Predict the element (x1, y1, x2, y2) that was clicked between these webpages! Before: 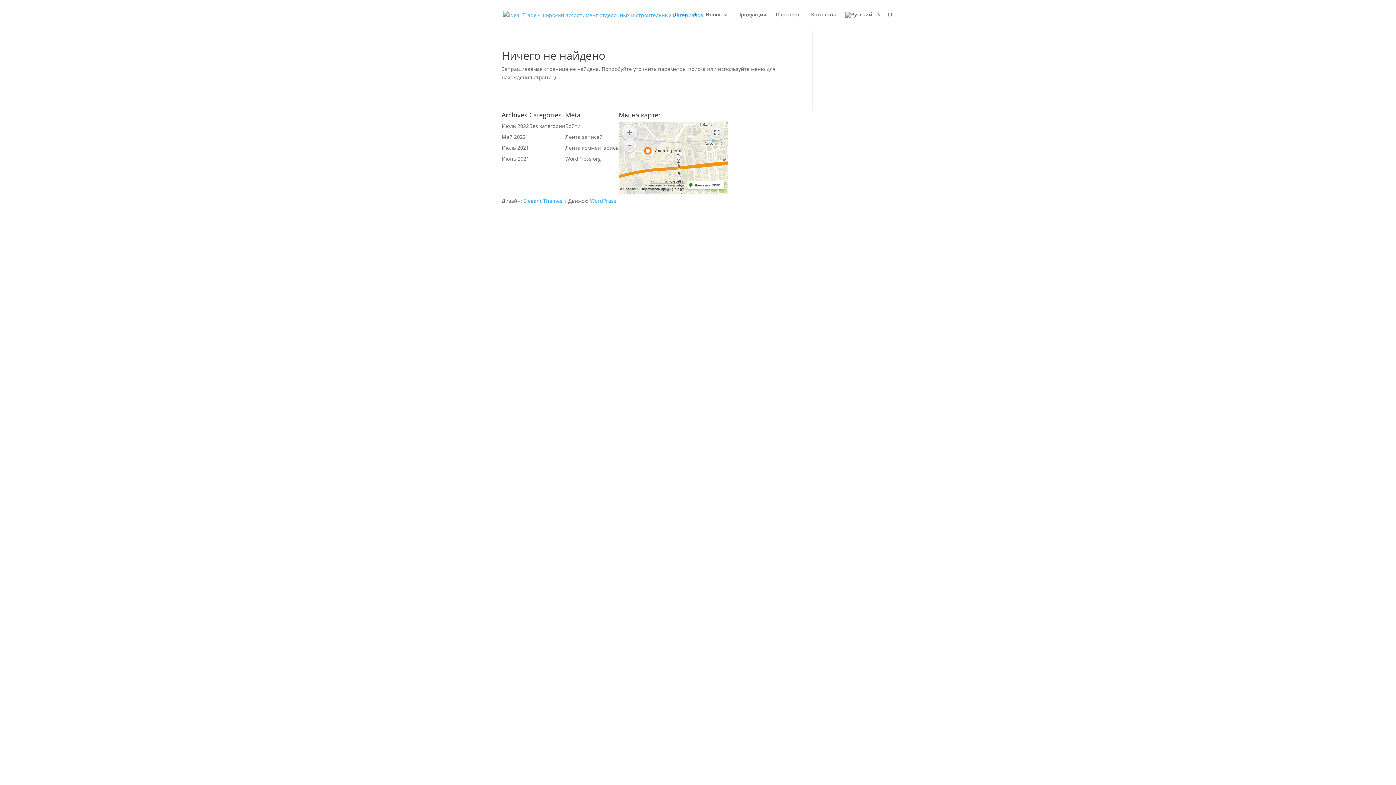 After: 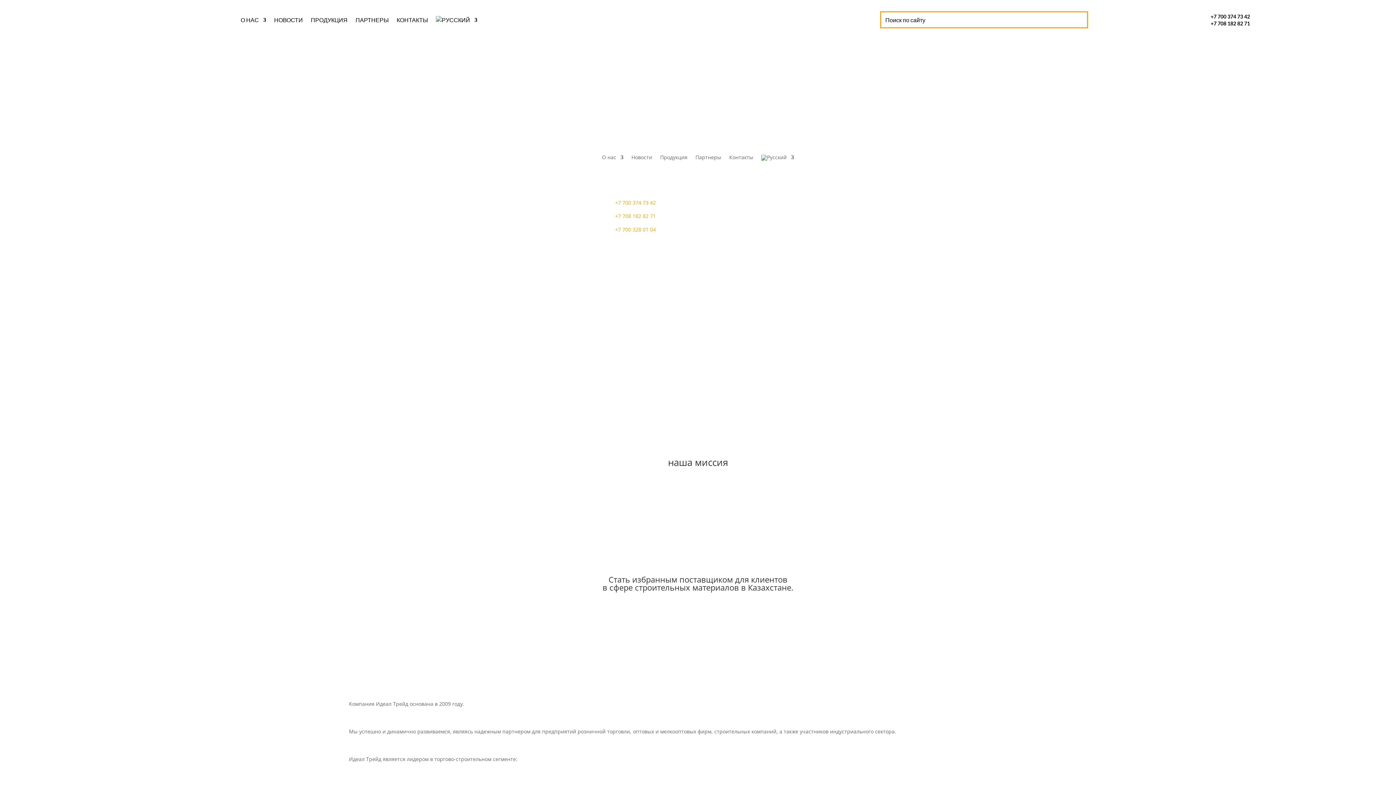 Action: bbox: (674, 12, 696, 29) label: О нас